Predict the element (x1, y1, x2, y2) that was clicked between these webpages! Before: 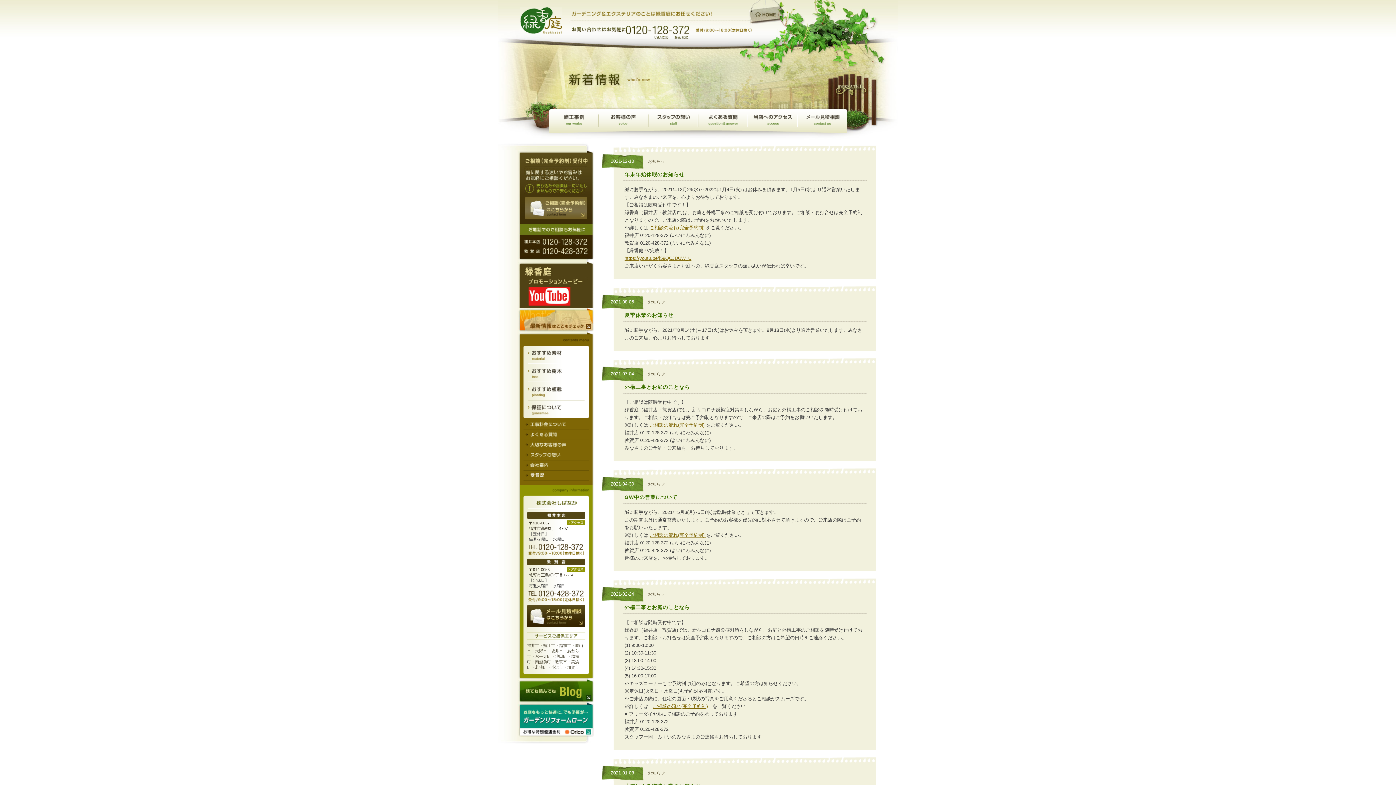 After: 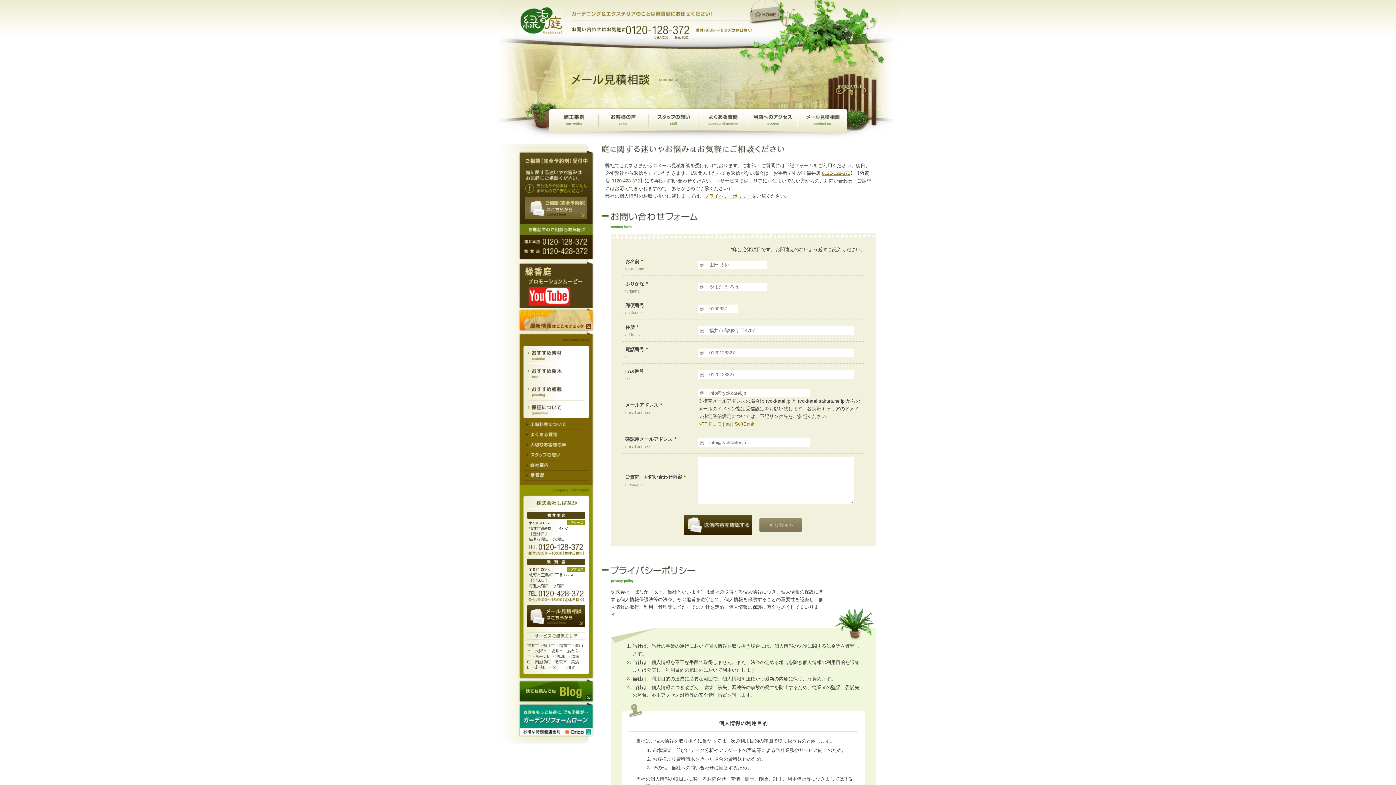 Action: label: メール見積相談 bbox: (797, 109, 847, 133)